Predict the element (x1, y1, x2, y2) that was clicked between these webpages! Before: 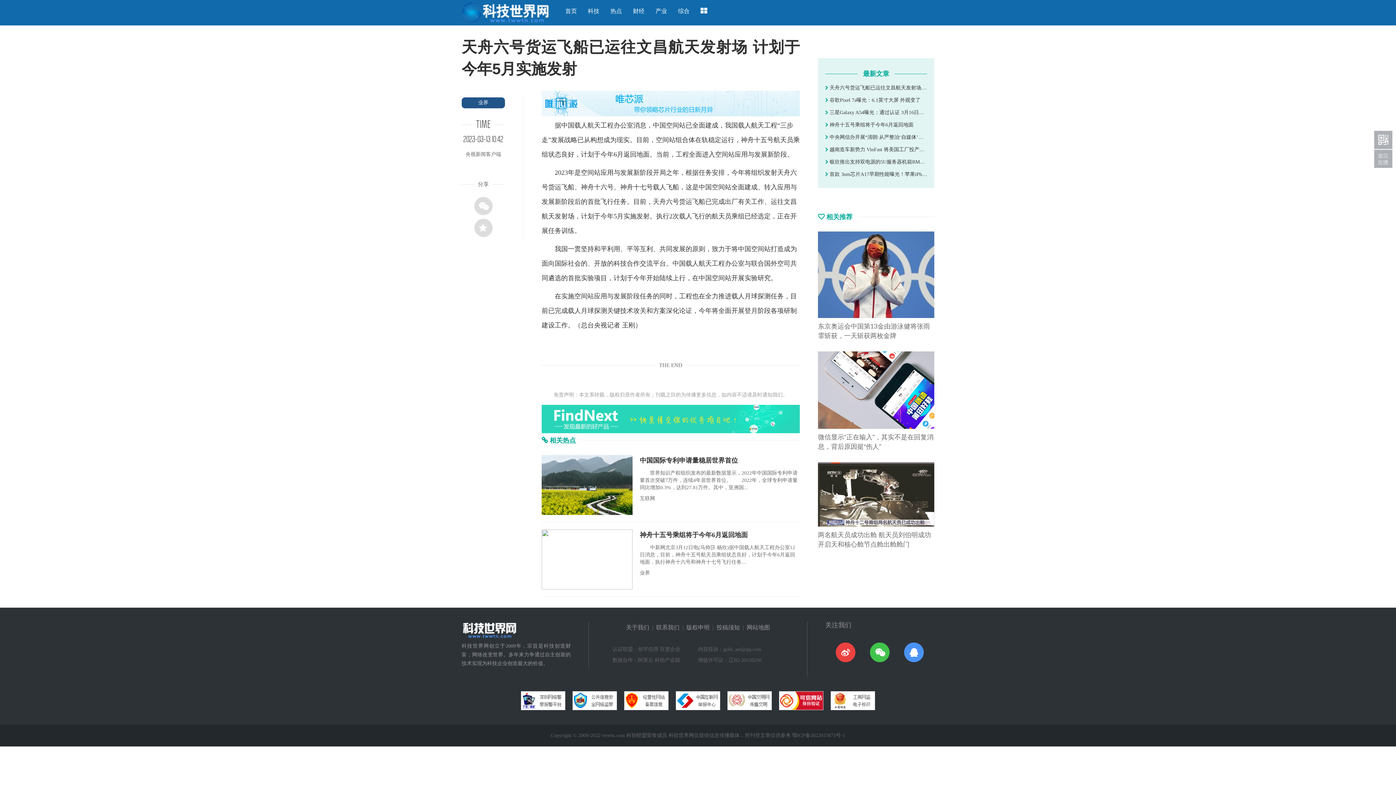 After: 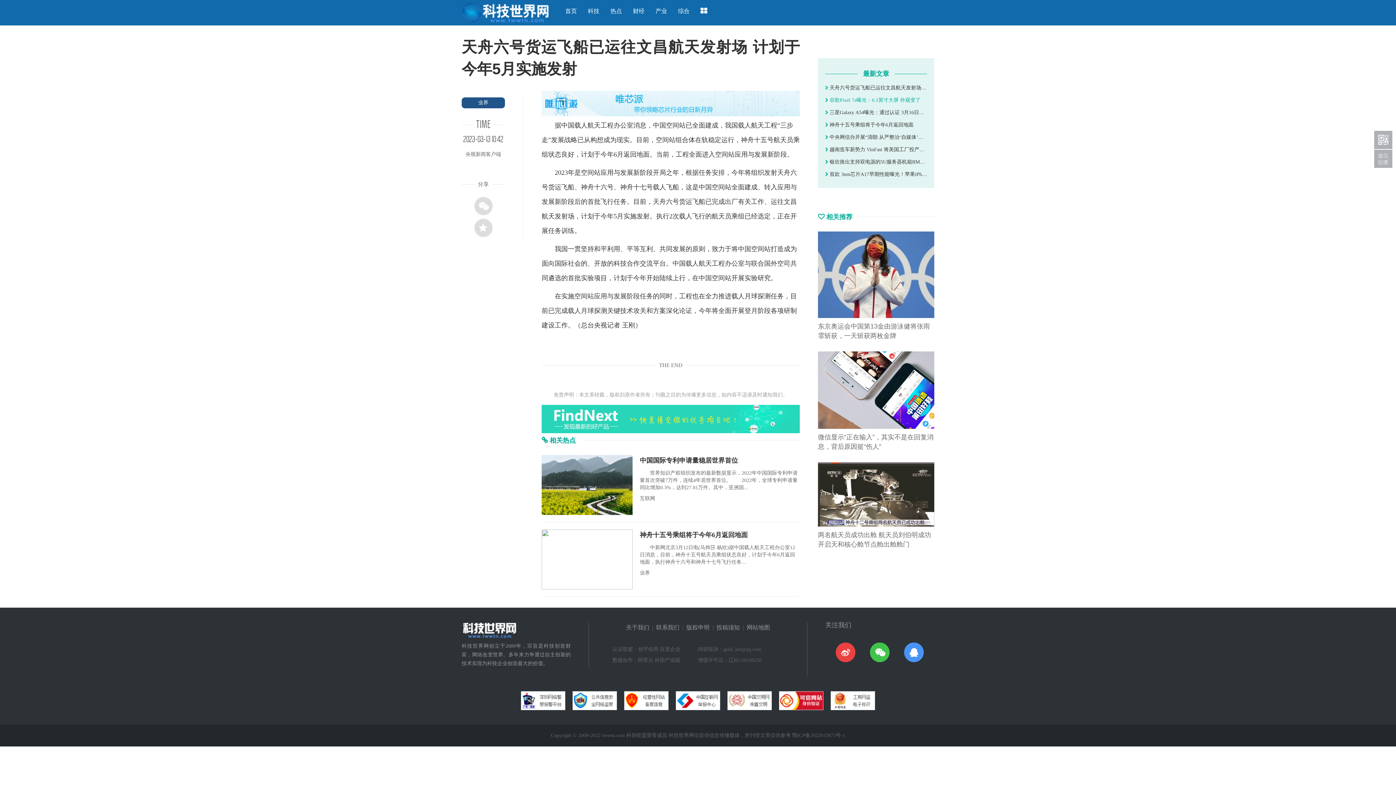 Action: label:  谷歌Pixel 7a曝光：6.1英寸大屏 外观变了 bbox: (825, 96, 927, 104)